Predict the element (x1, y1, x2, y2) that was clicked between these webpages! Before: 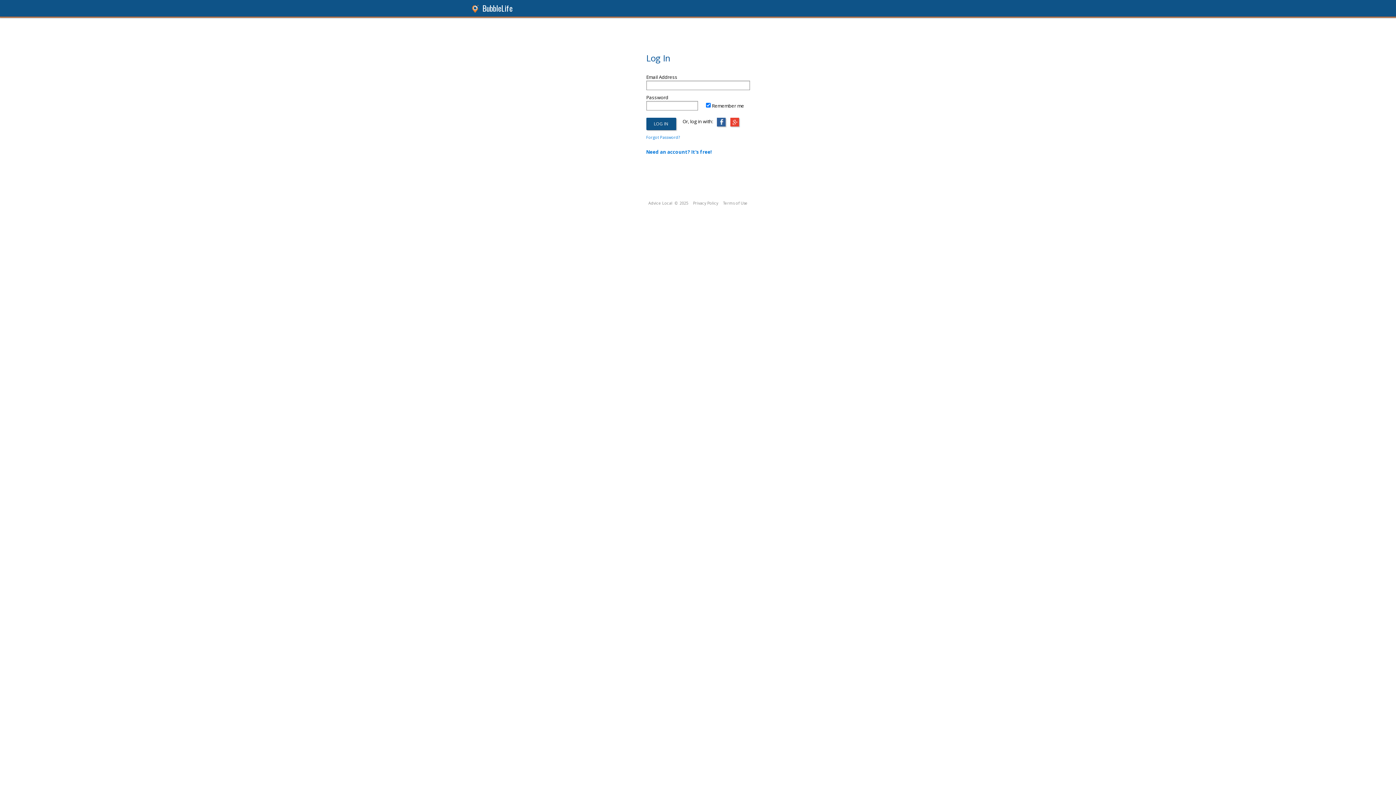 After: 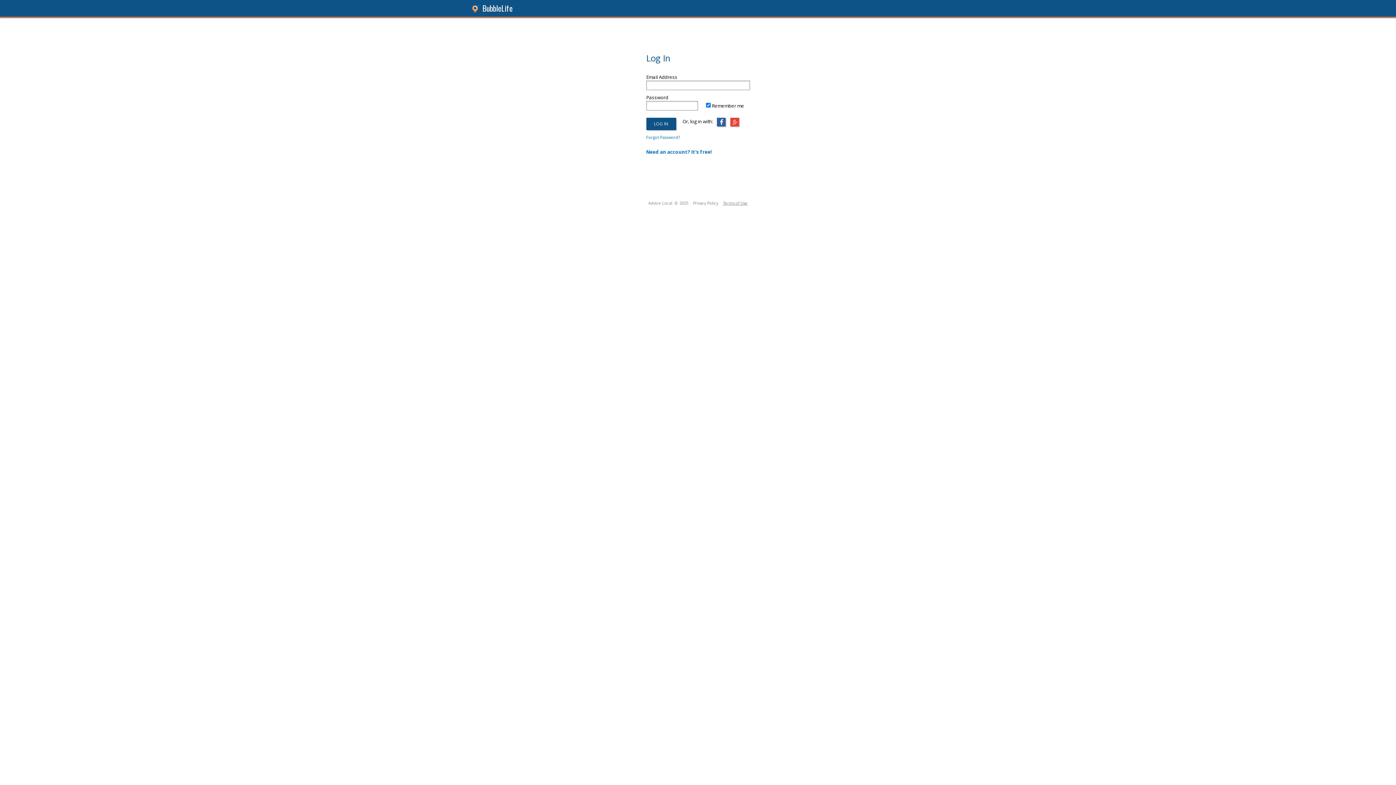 Action: bbox: (723, 200, 747, 205) label: Terms of Use